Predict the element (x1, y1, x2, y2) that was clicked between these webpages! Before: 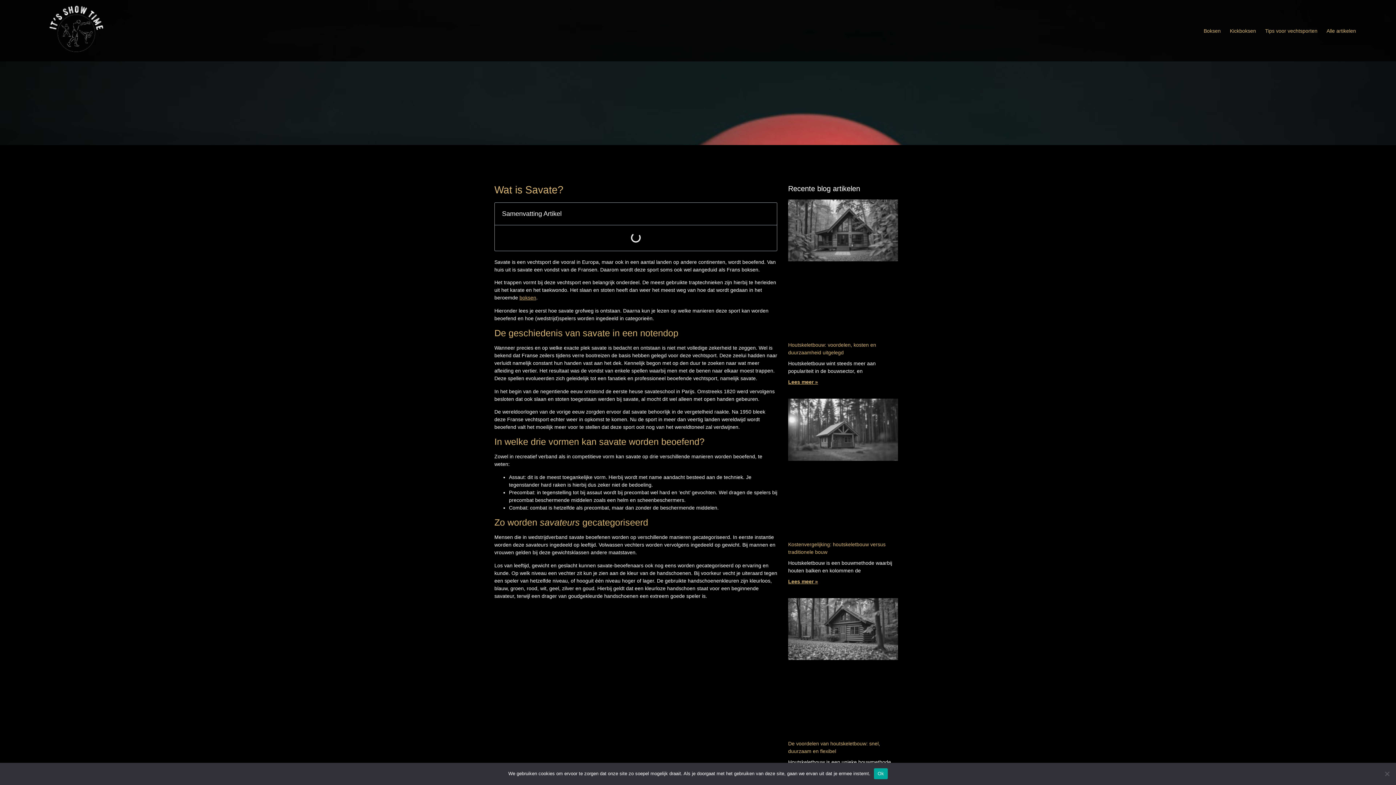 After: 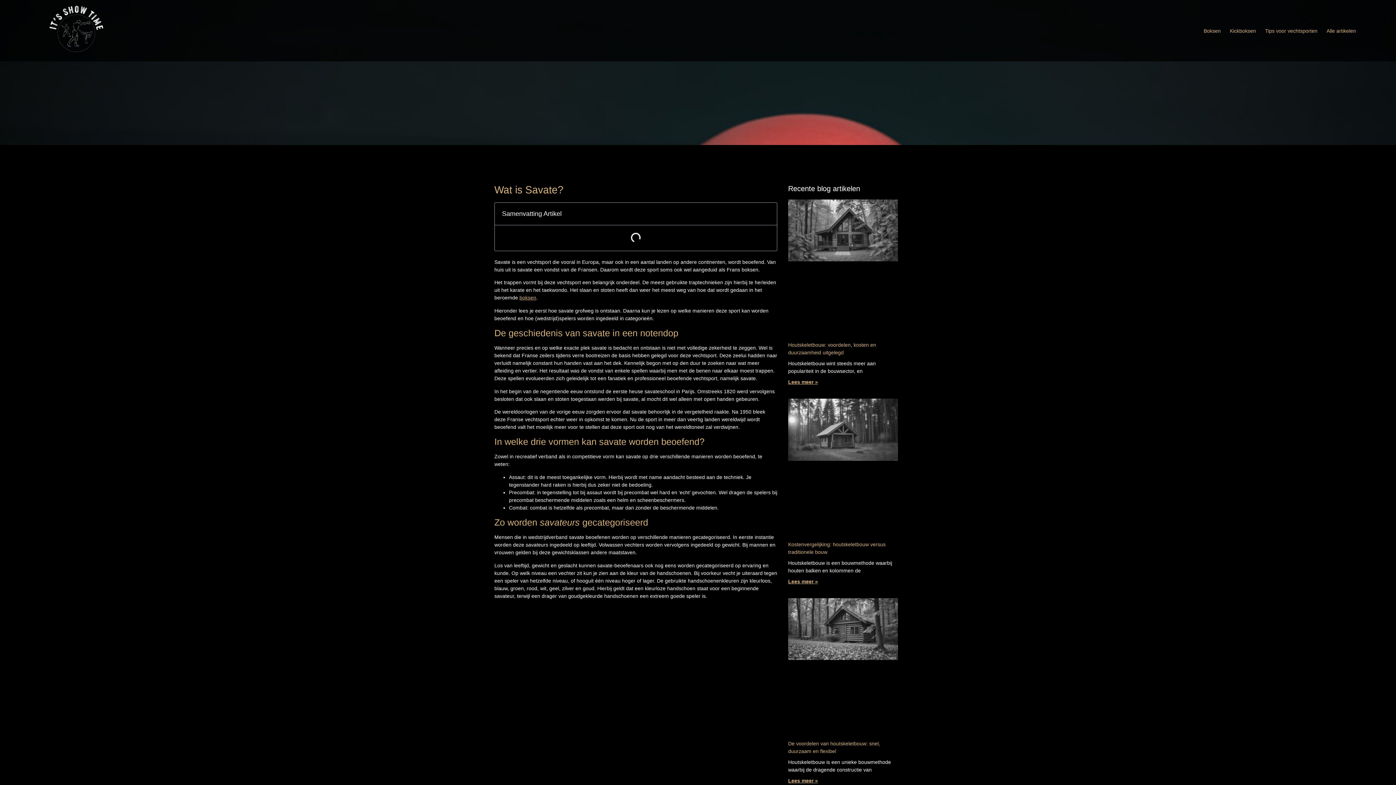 Action: bbox: (874, 768, 887, 779) label: Ok